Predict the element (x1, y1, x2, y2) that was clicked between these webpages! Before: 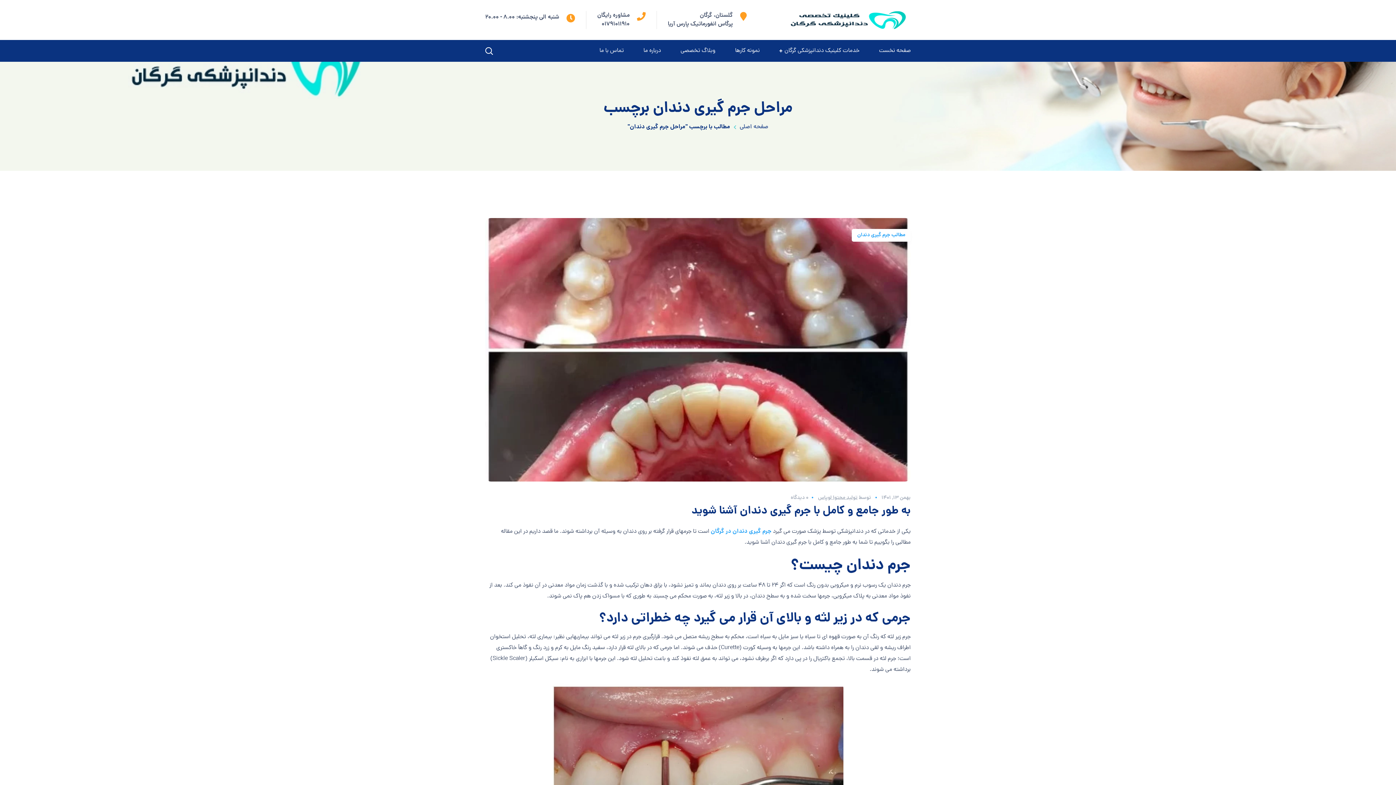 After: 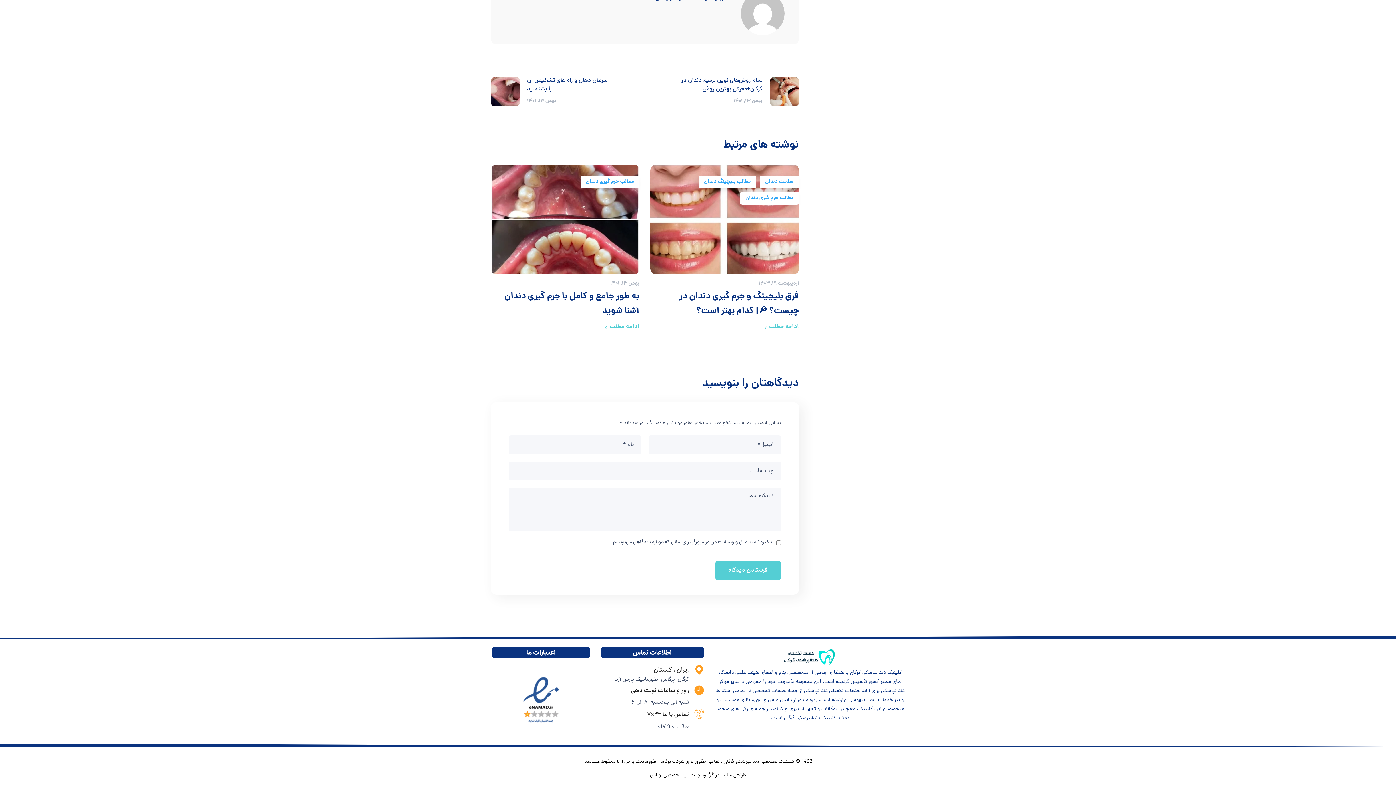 Action: label: 0 دیدگاه bbox: (790, 494, 808, 502)